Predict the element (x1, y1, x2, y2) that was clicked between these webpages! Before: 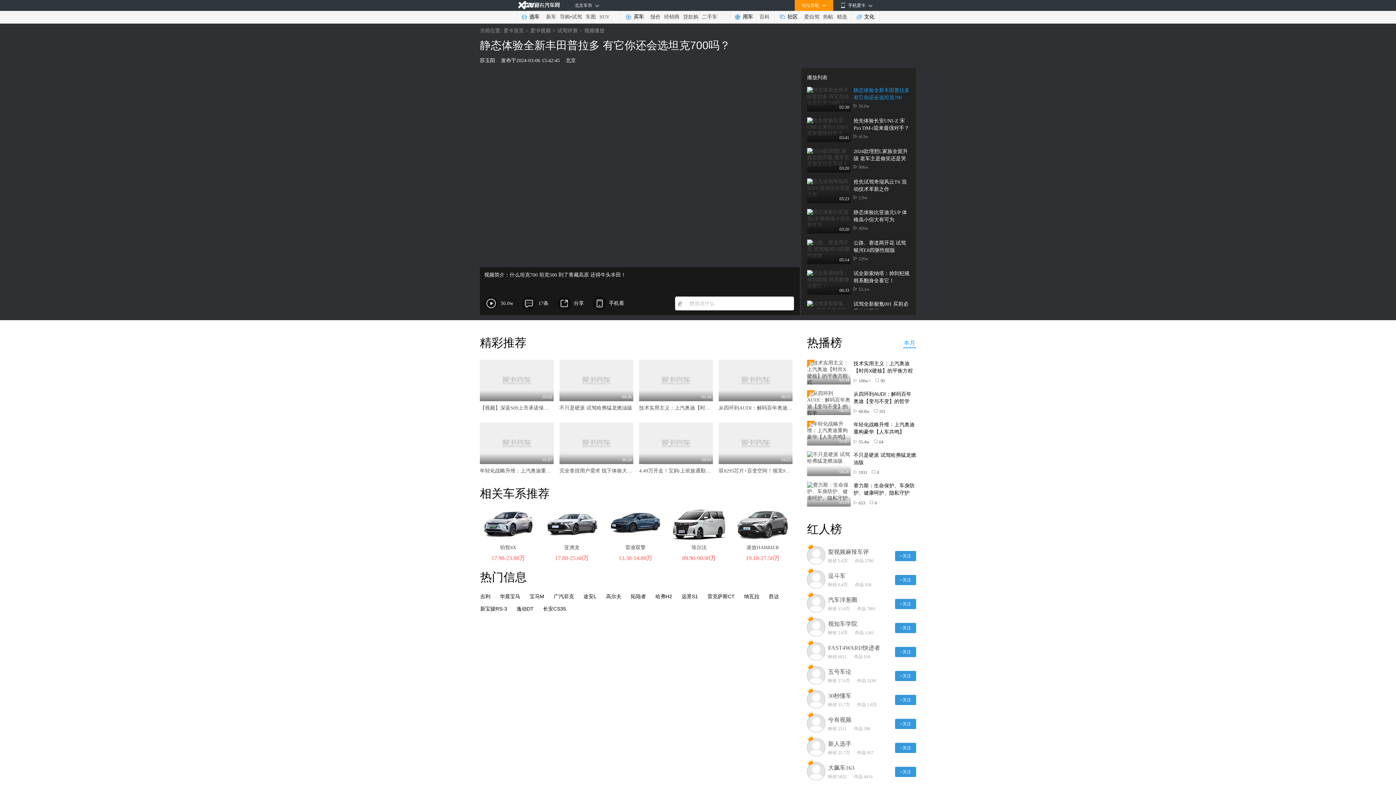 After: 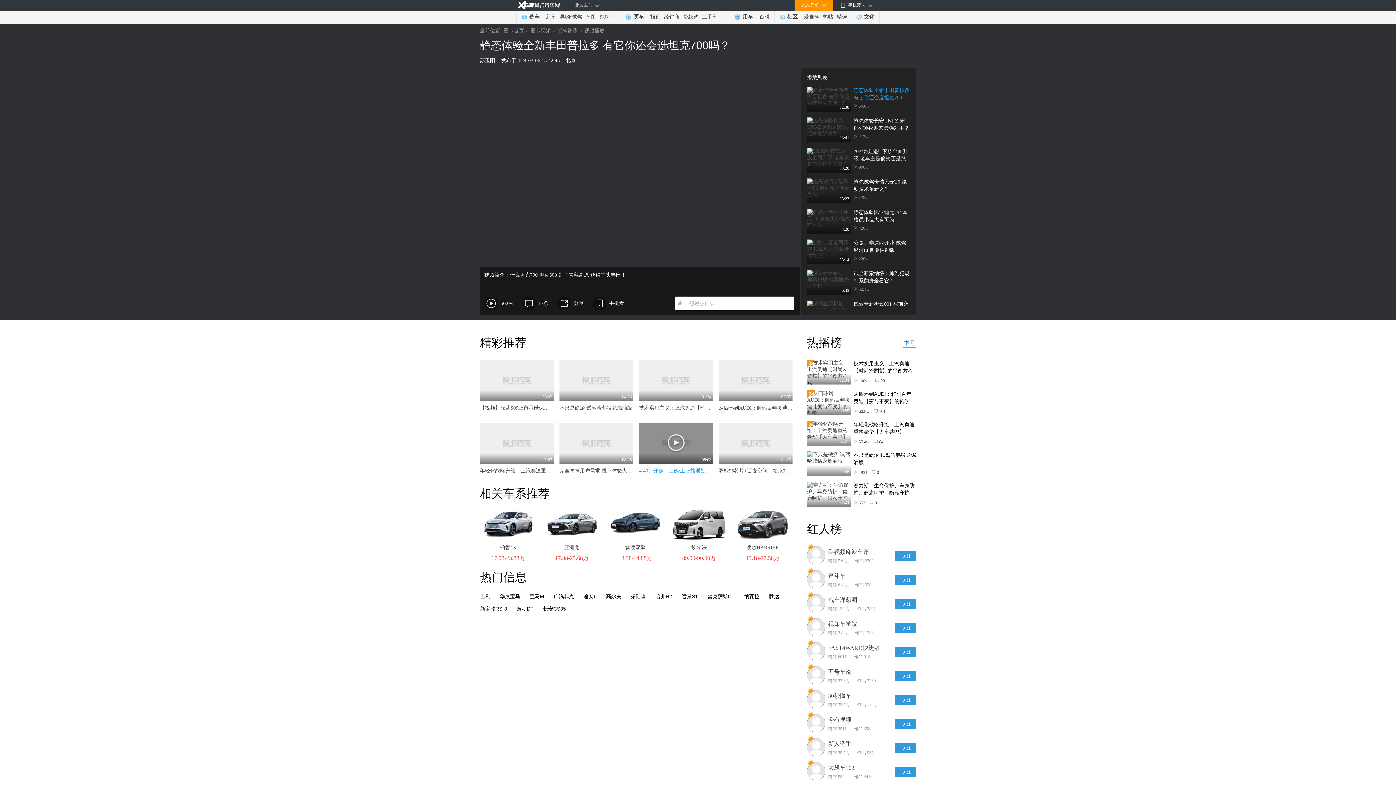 Action: bbox: (639, 422, 713, 477) label: 08:03

4.49万开走！宝妈/上班族通勤神器，萌到犯规！